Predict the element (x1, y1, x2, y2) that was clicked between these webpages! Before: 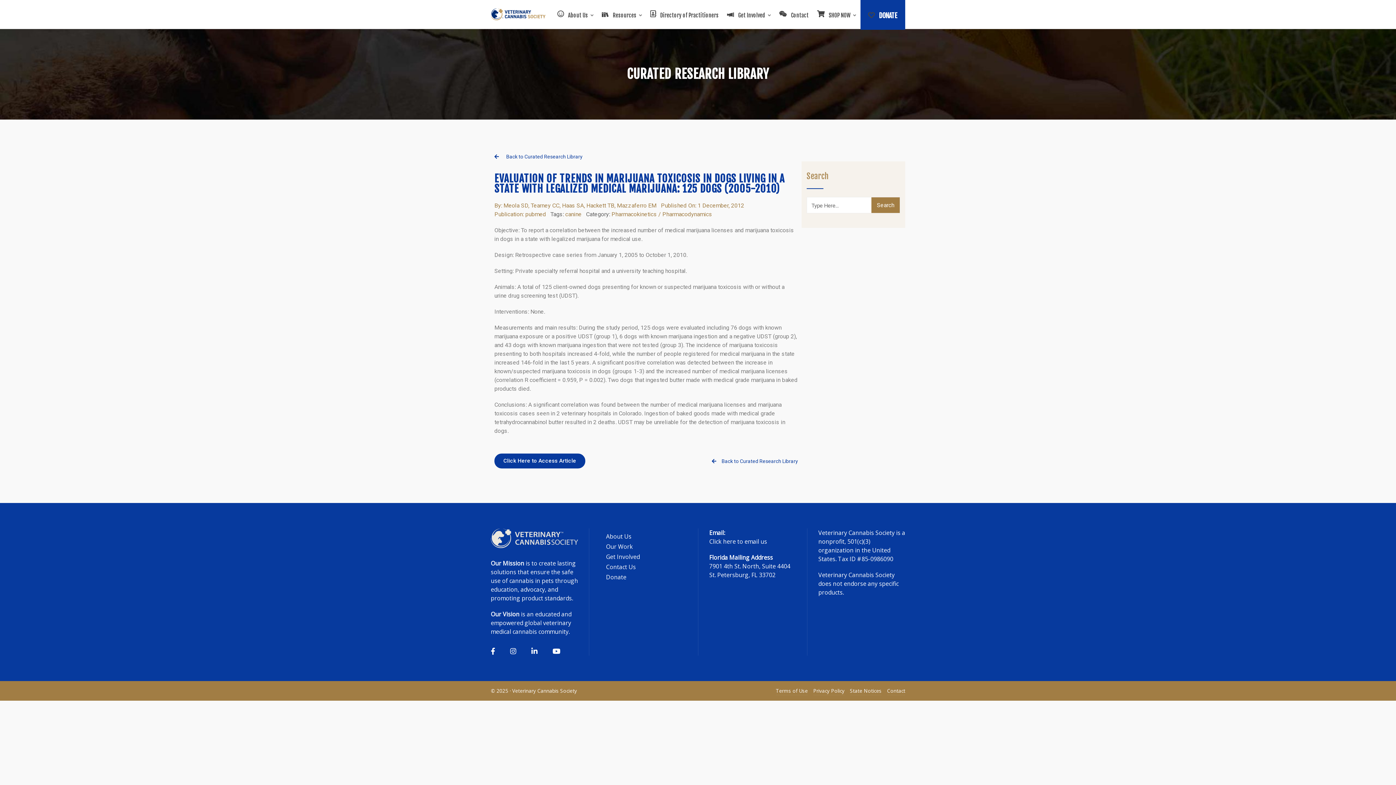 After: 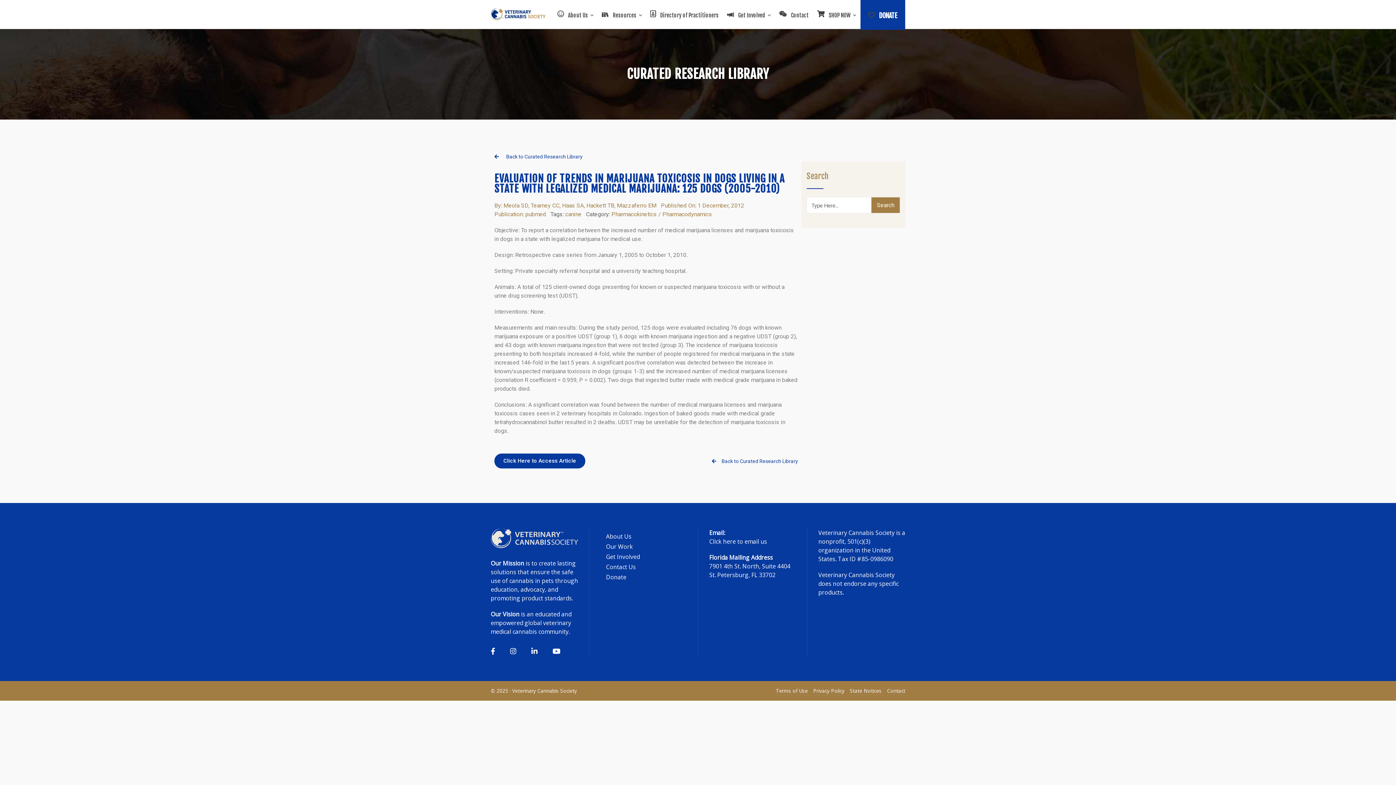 Action: bbox: (552, 647, 560, 656)